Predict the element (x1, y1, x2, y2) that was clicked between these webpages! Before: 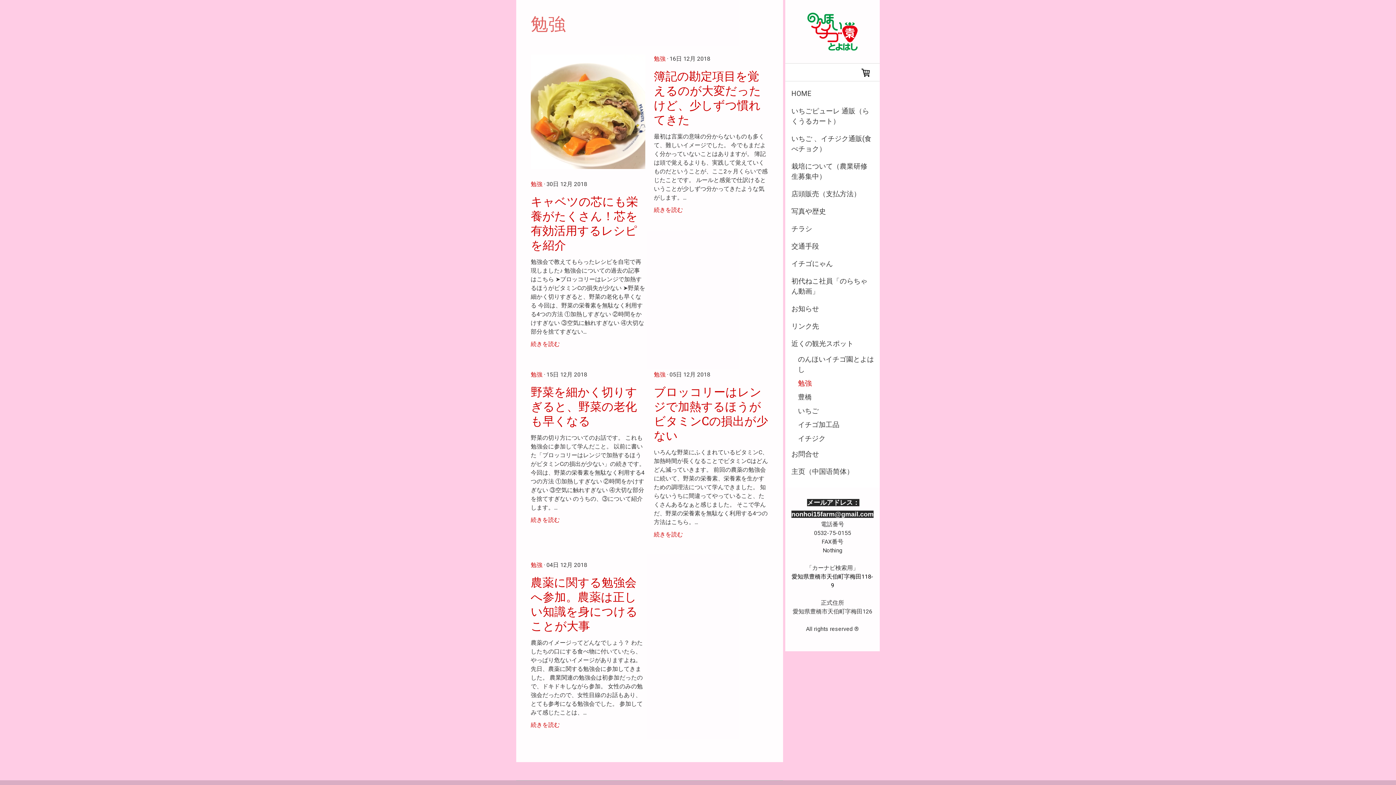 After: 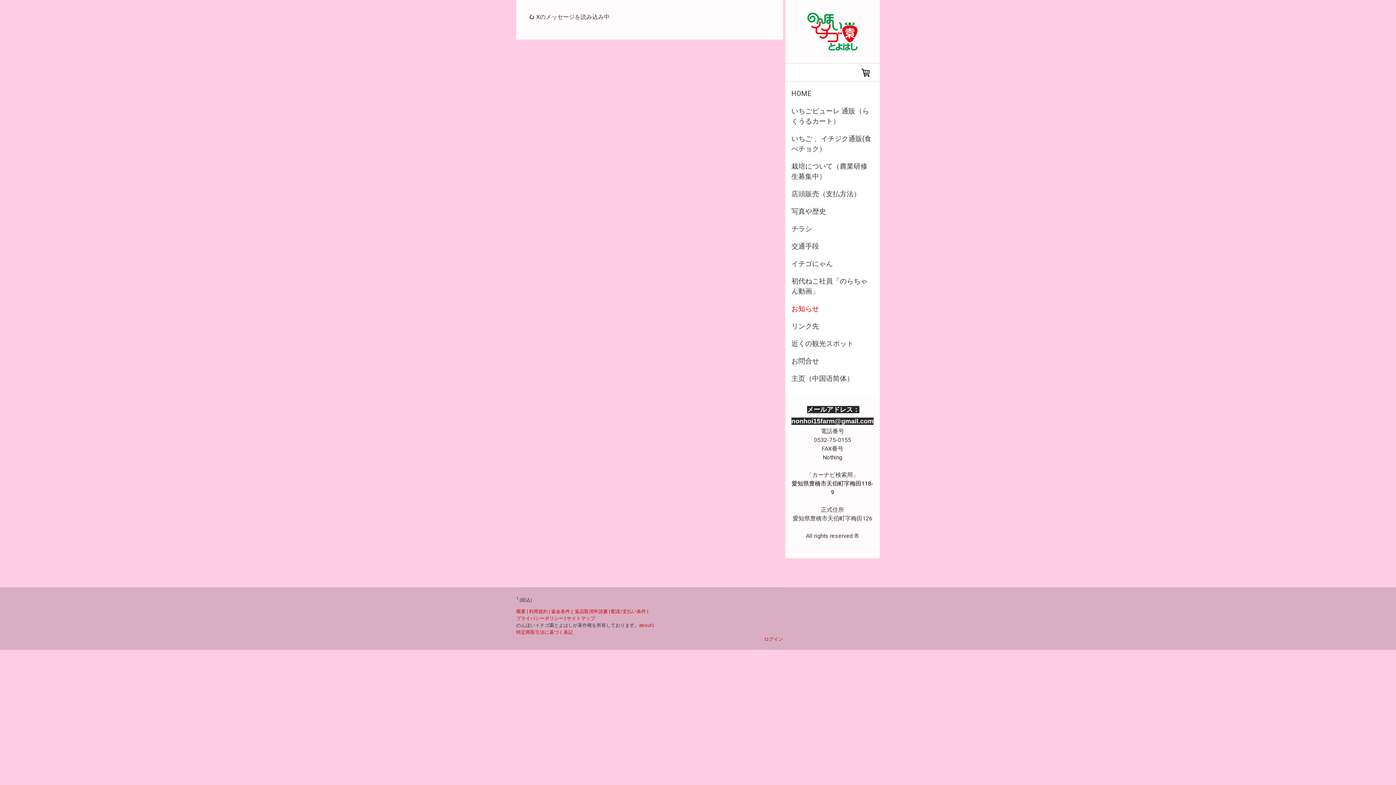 Action: bbox: (785, 300, 880, 317) label: お知らせ